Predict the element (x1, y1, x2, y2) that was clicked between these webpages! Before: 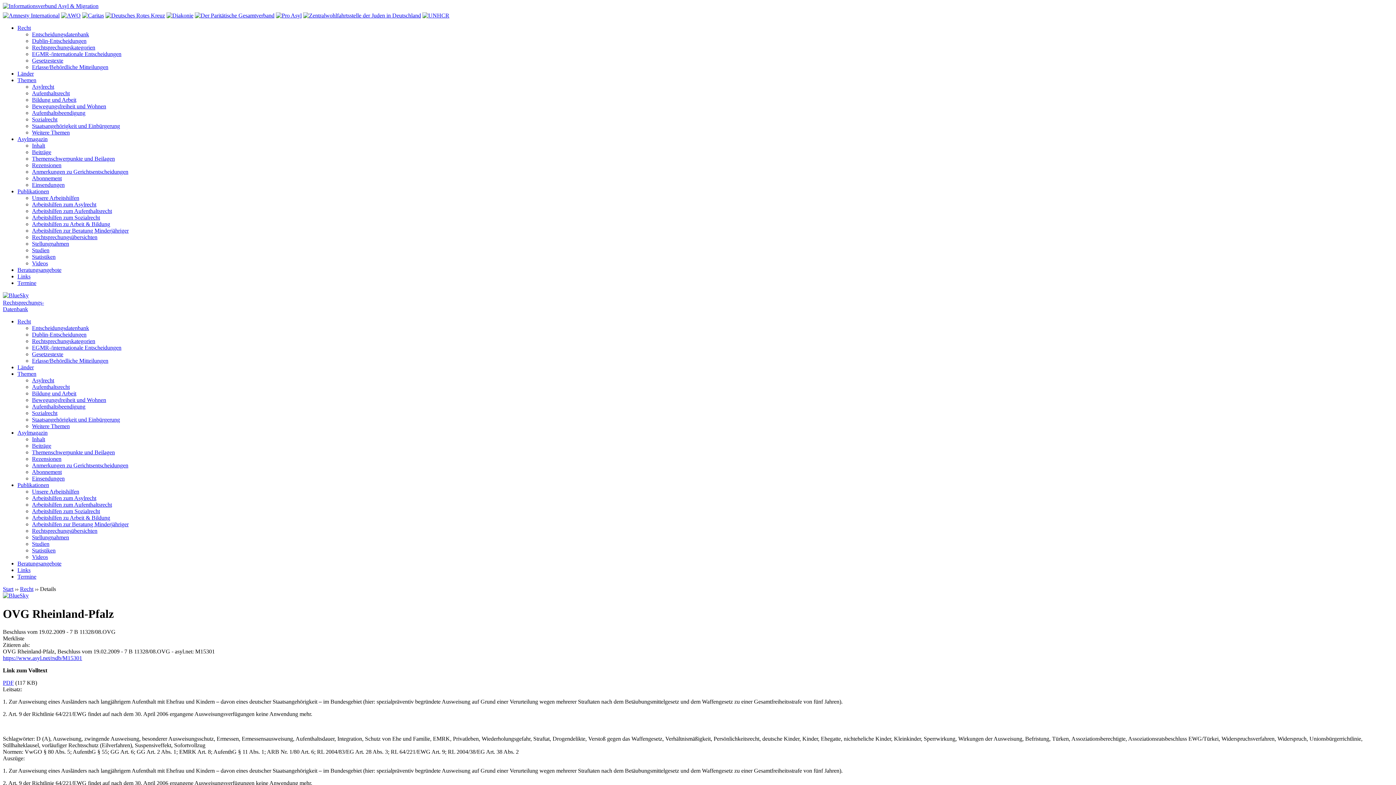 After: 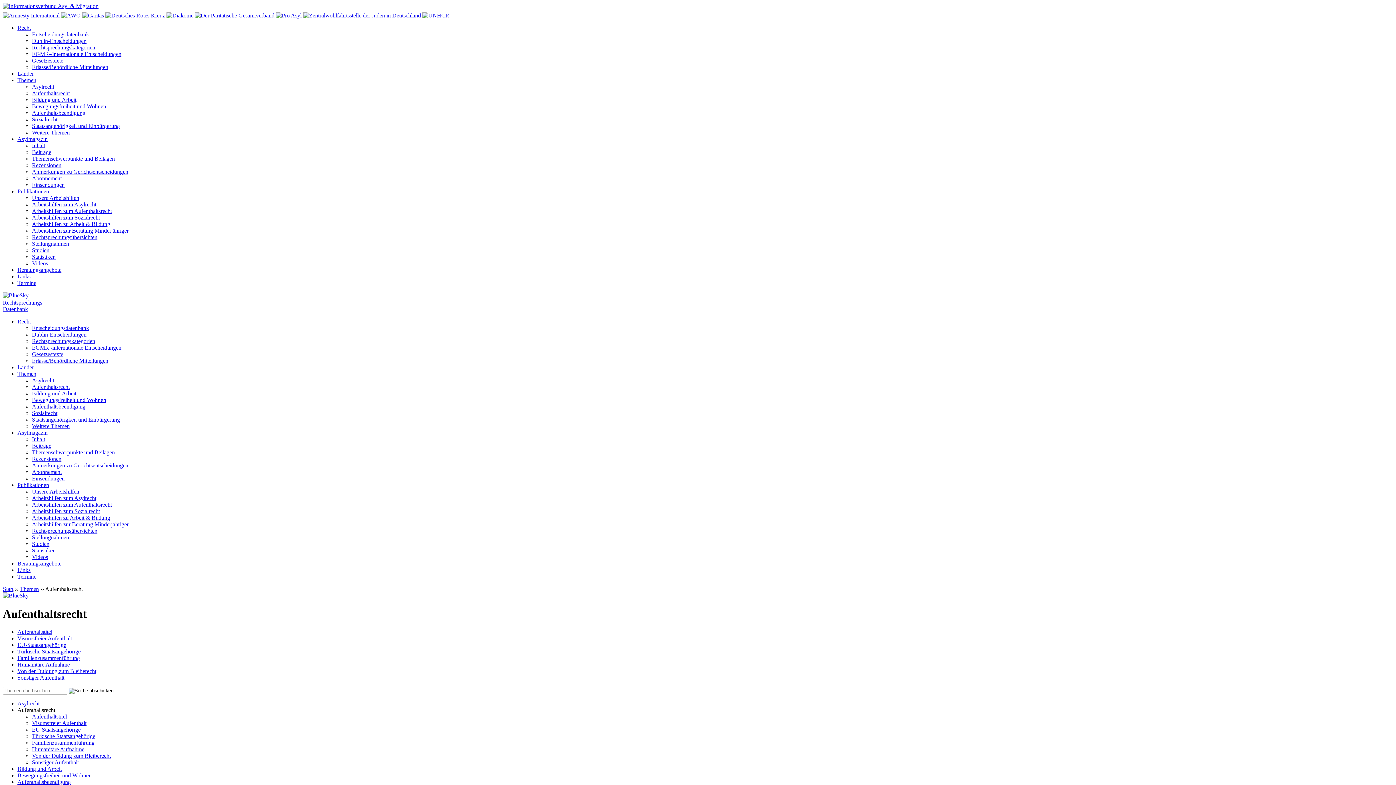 Action: label: Aufenthaltsrecht bbox: (32, 384, 69, 390)